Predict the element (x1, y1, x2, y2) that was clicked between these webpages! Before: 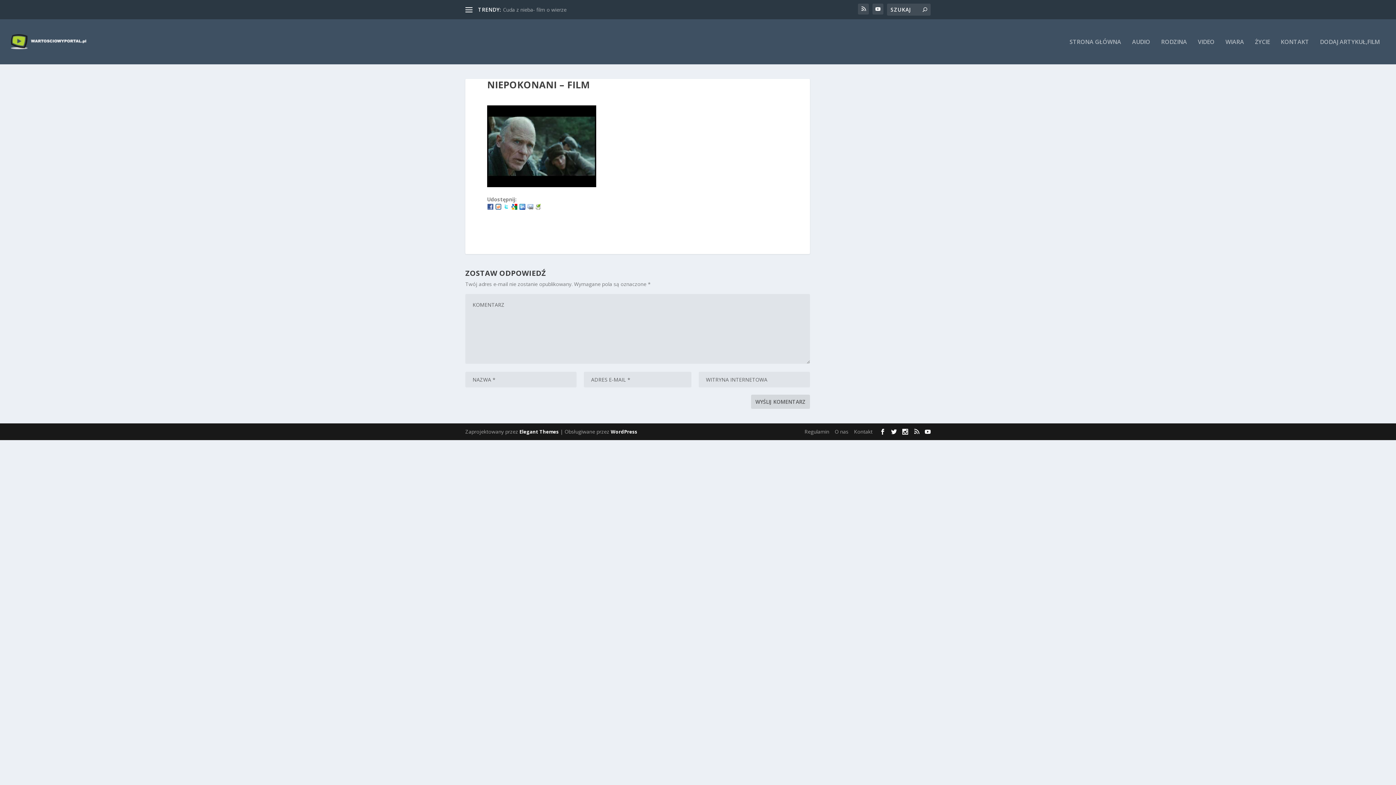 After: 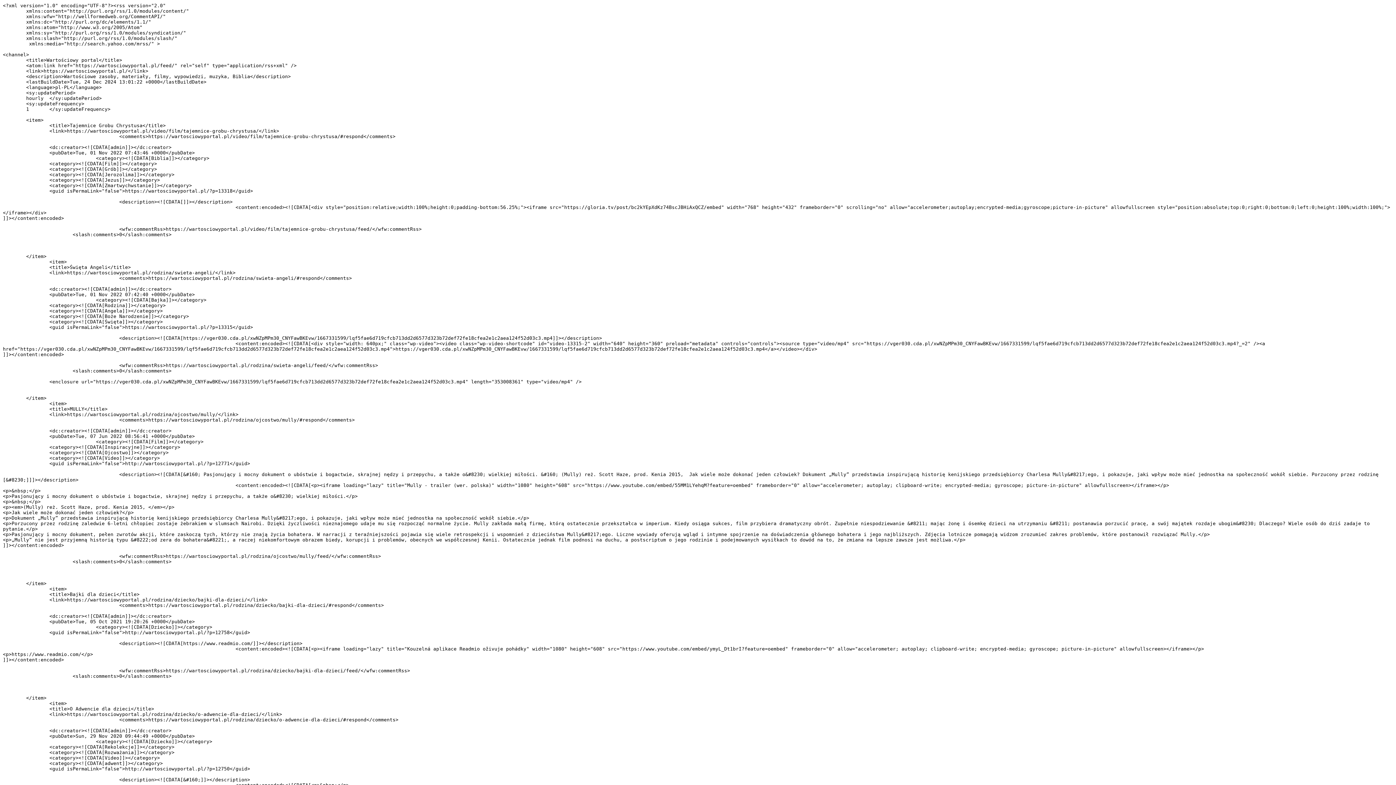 Action: bbox: (913, 429, 919, 435)